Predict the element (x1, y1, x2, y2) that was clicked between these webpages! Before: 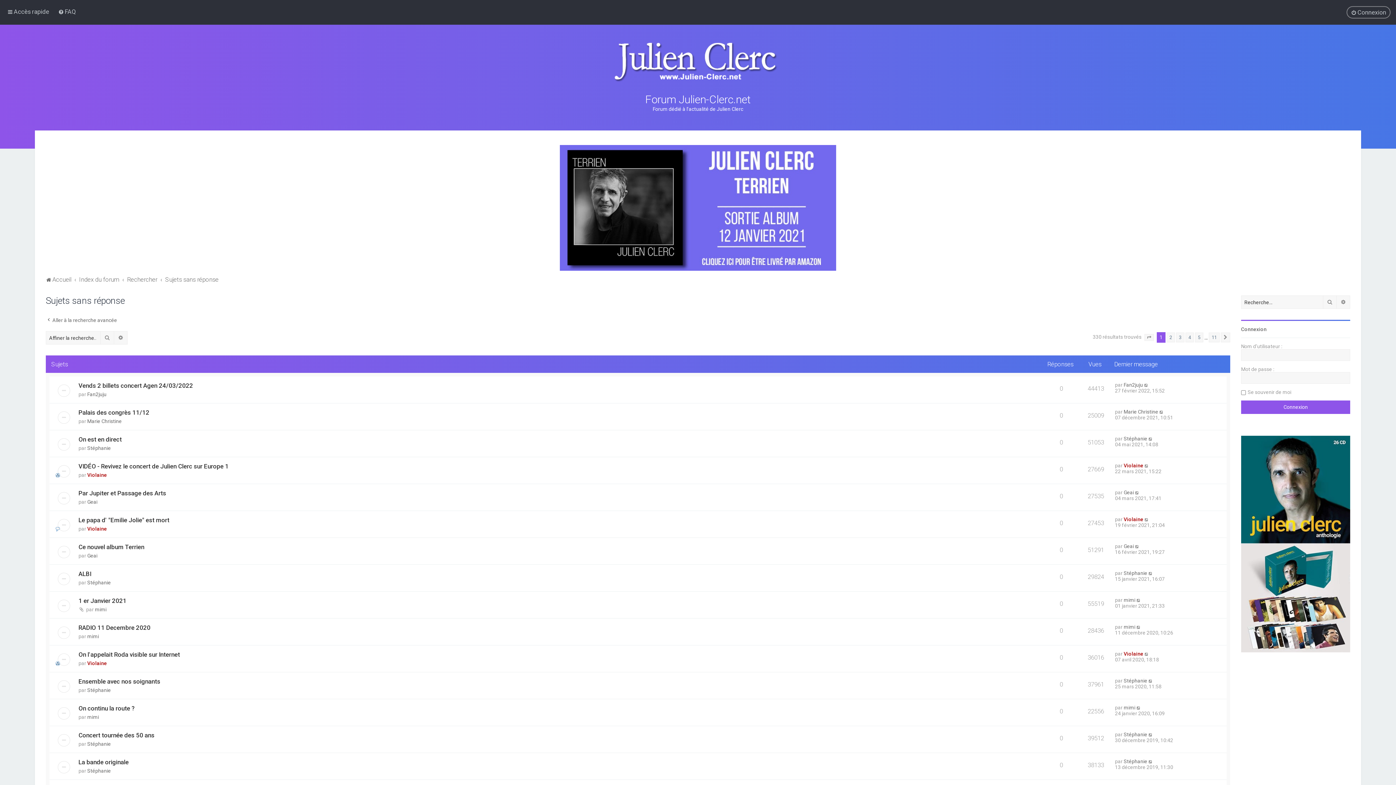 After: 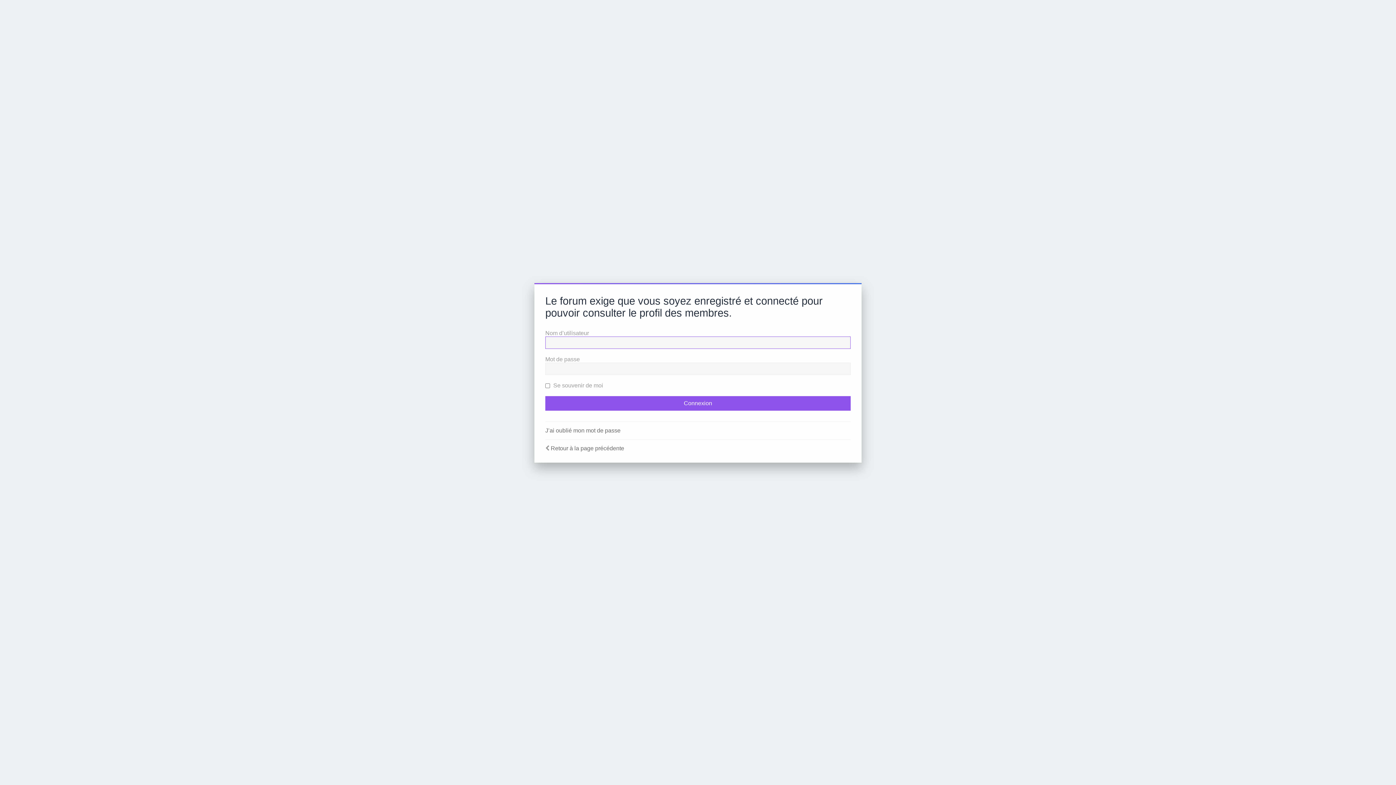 Action: bbox: (87, 445, 110, 451) label: Stéphanie